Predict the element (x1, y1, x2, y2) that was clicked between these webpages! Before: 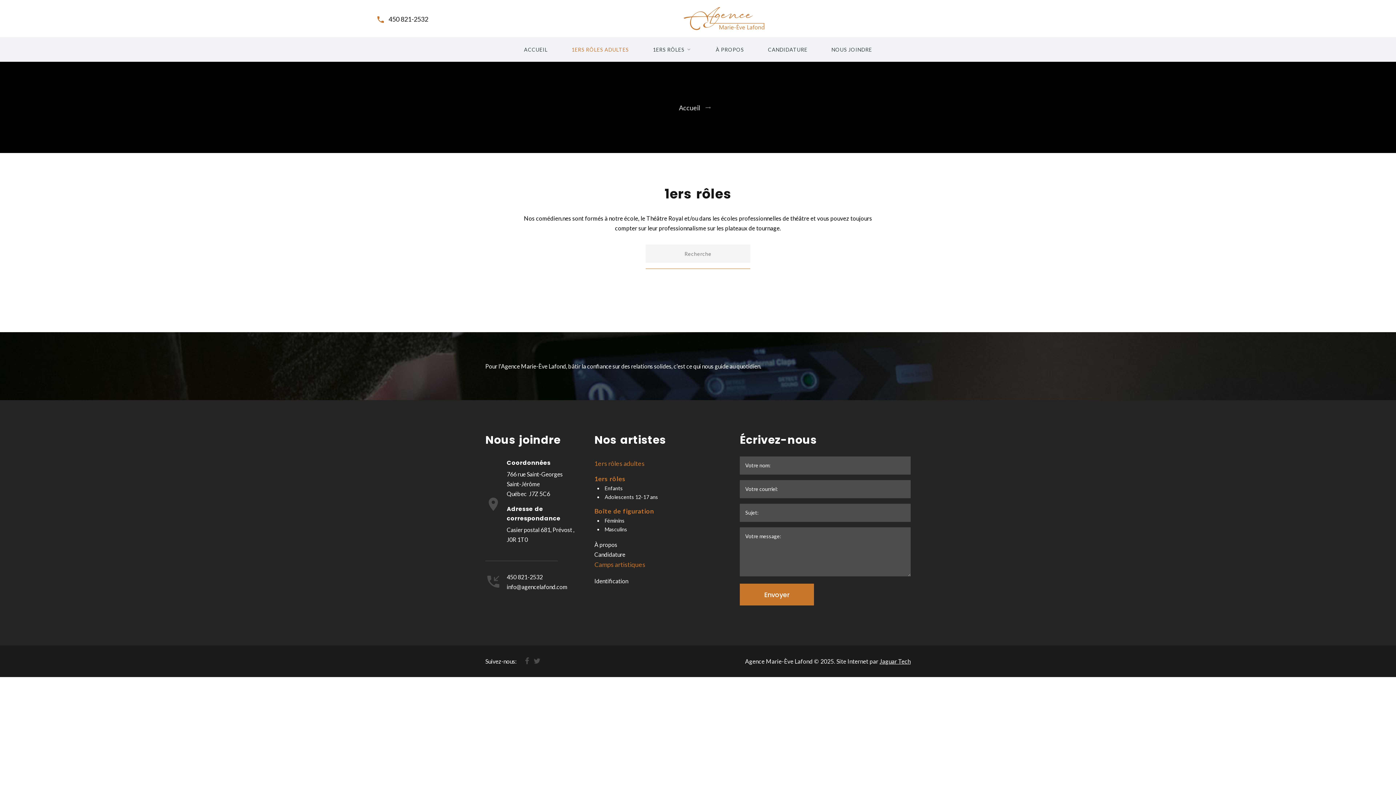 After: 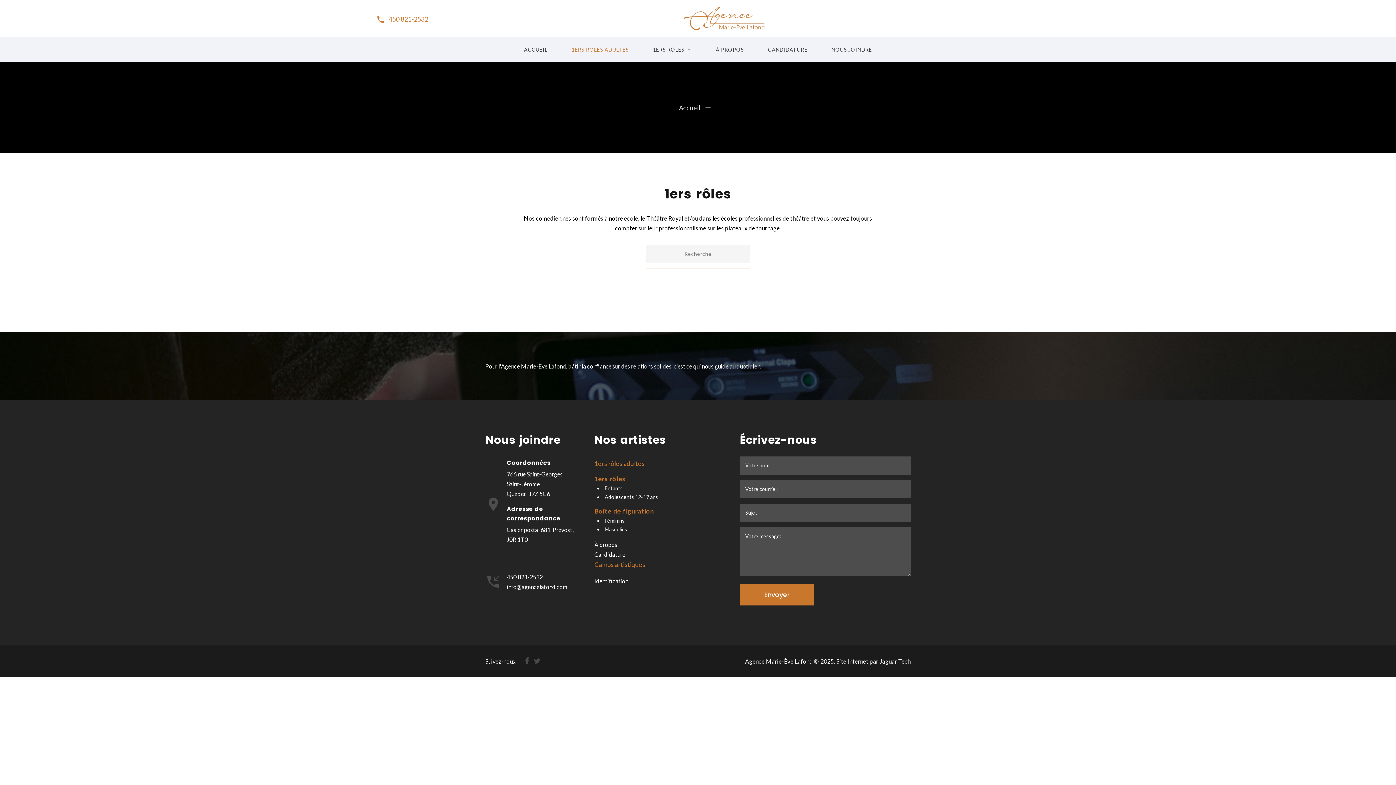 Action: label: 450 821-2532 bbox: (388, 15, 428, 23)